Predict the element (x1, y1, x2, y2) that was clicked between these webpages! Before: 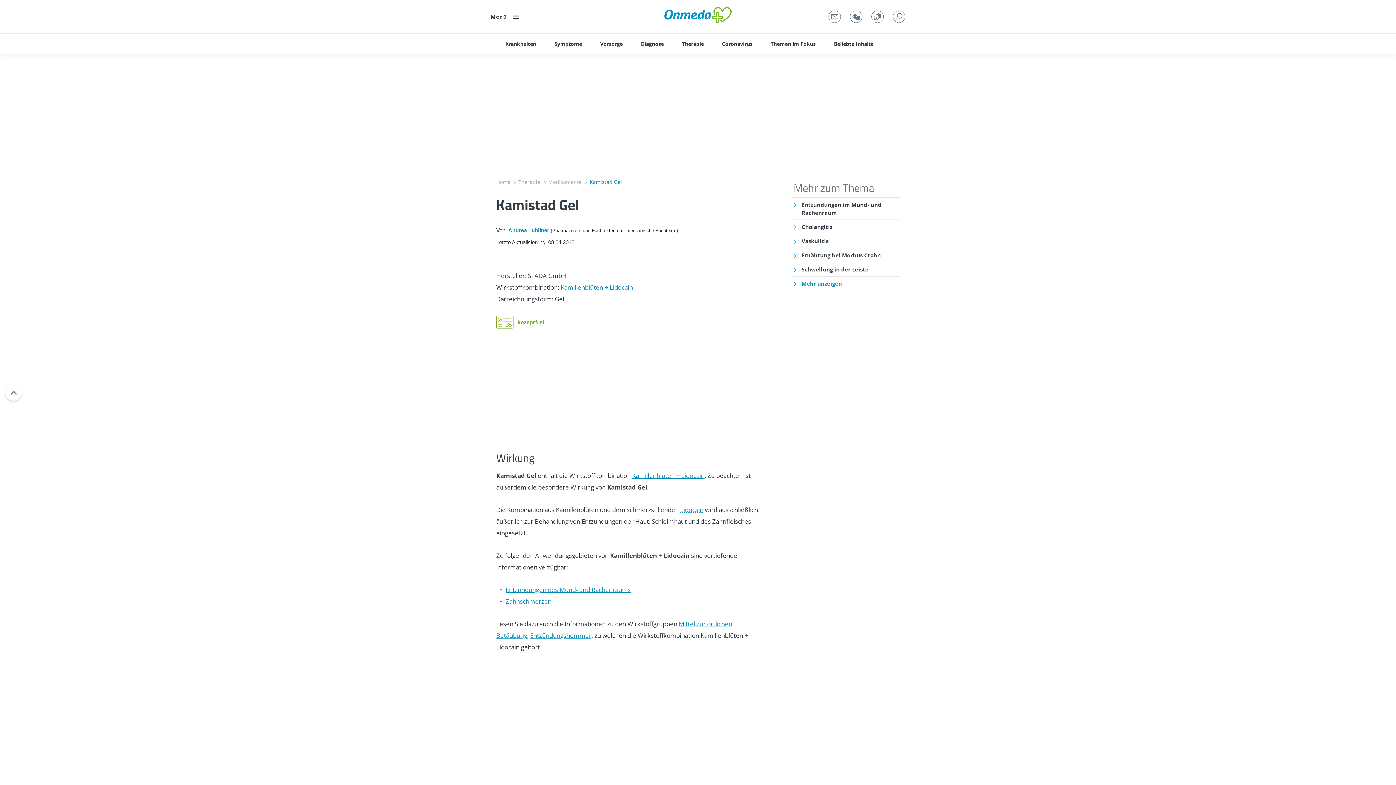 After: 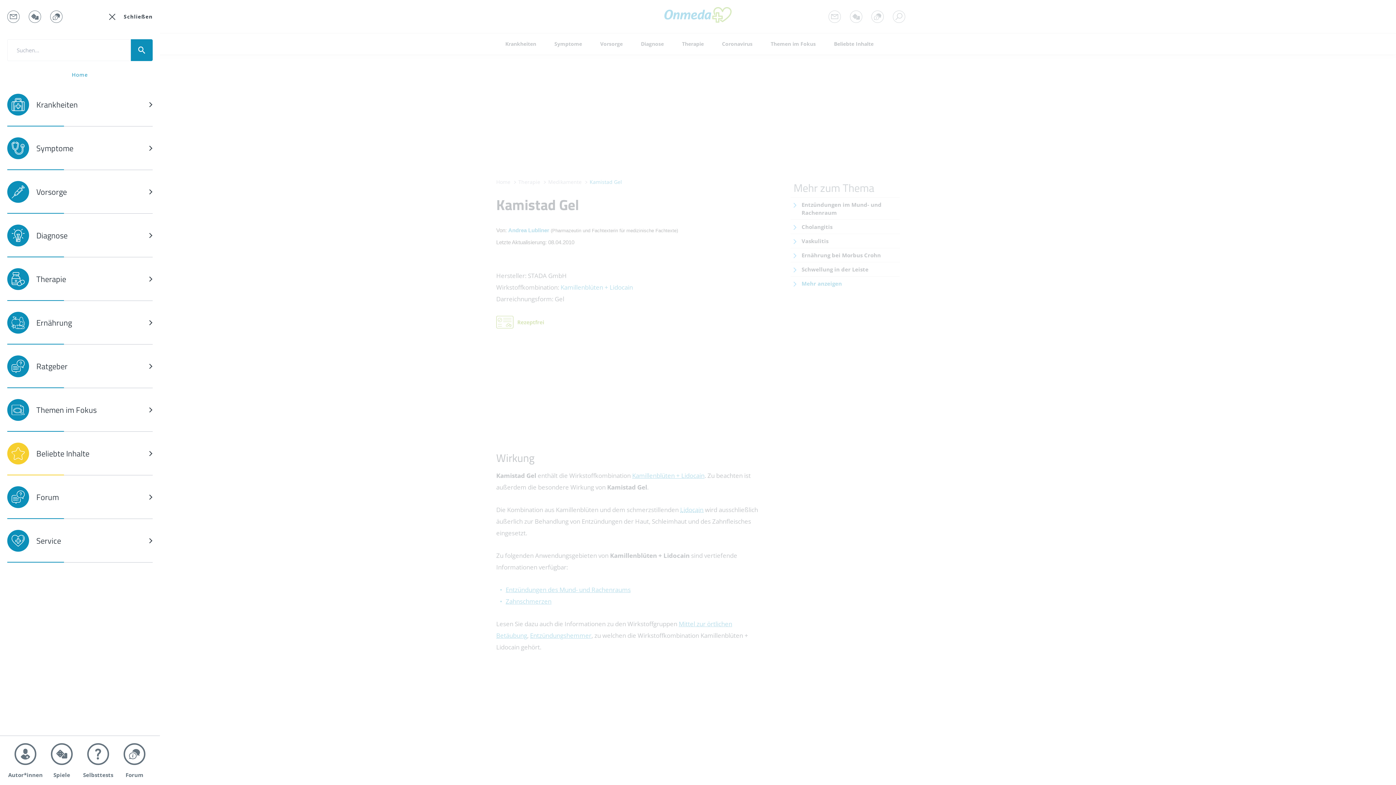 Action: label: Menü bbox: (490, 12, 519, 20)